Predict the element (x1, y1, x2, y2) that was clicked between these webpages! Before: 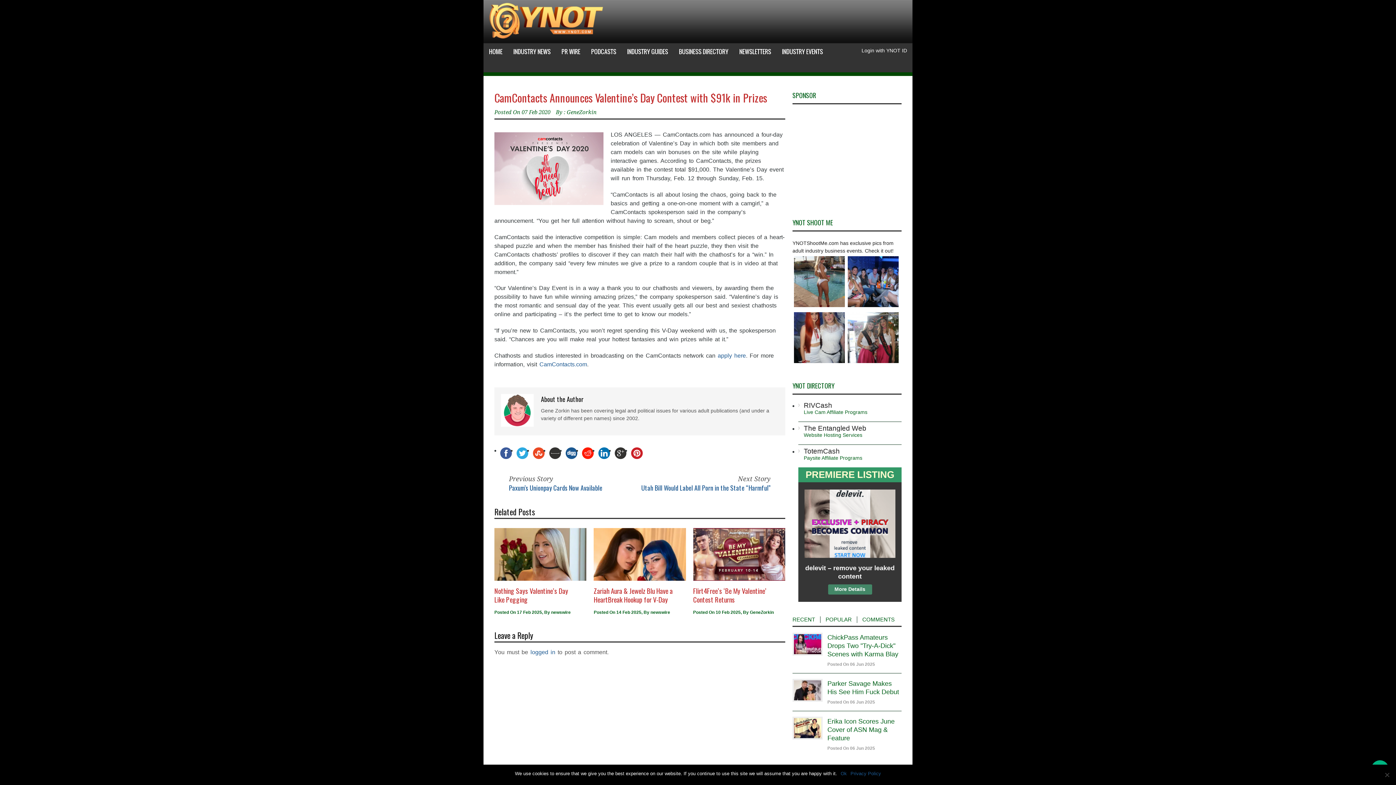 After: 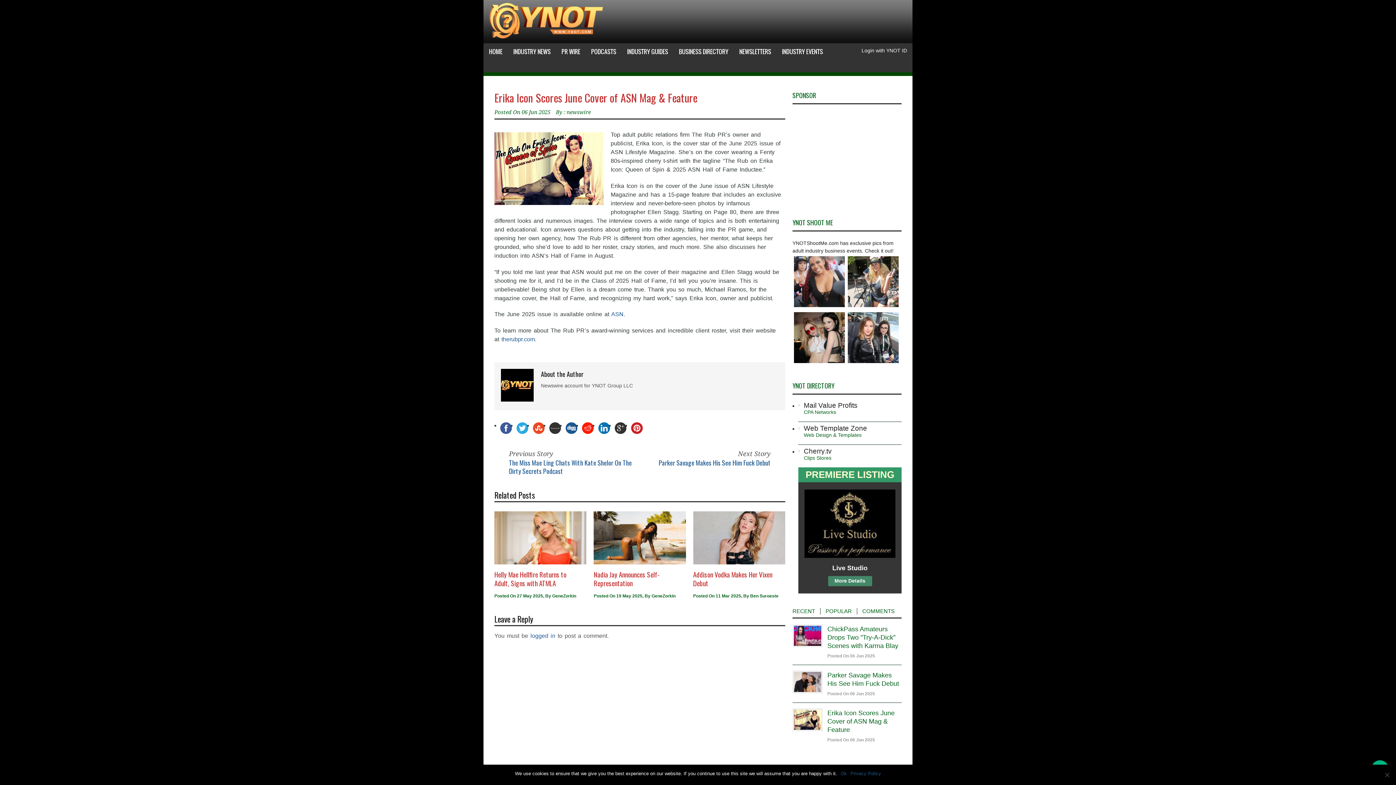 Action: bbox: (794, 718, 821, 738)